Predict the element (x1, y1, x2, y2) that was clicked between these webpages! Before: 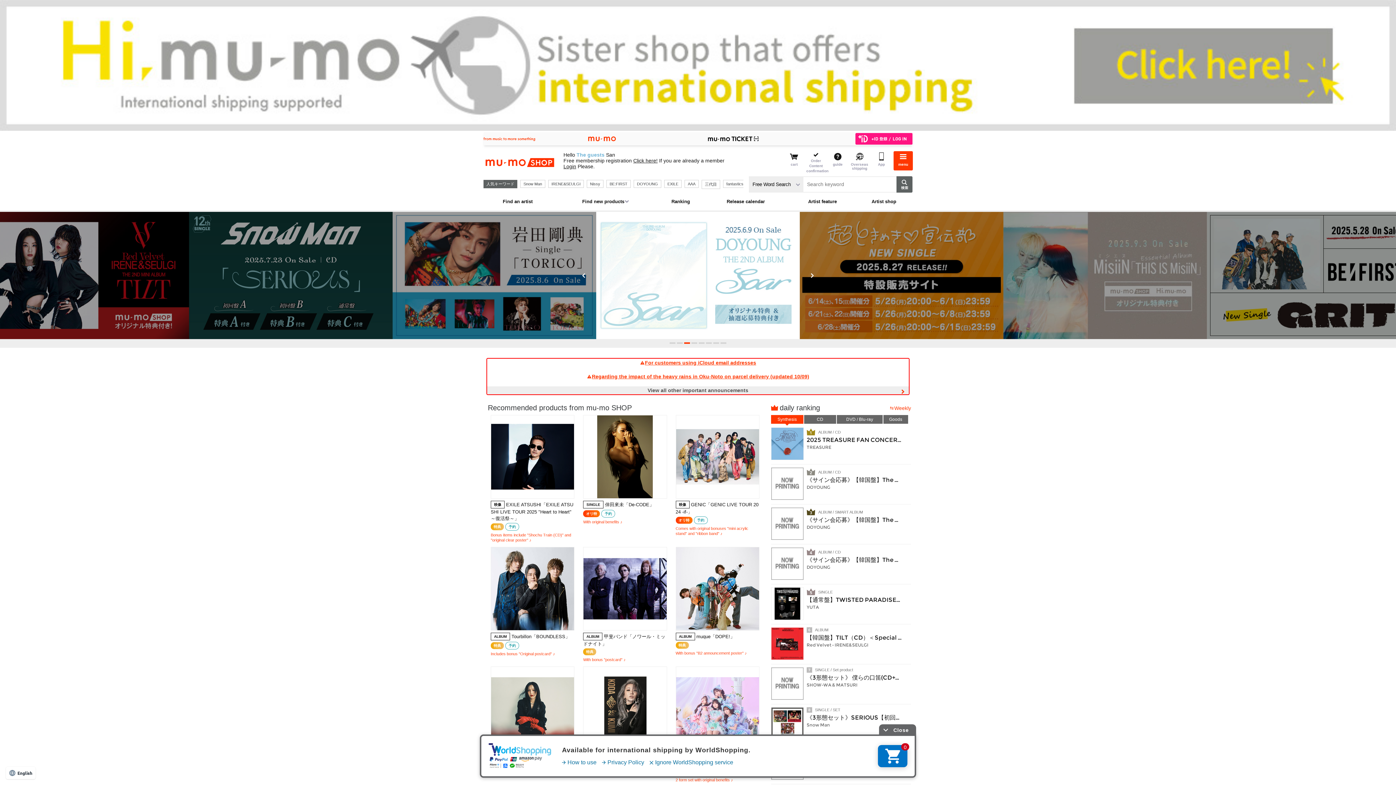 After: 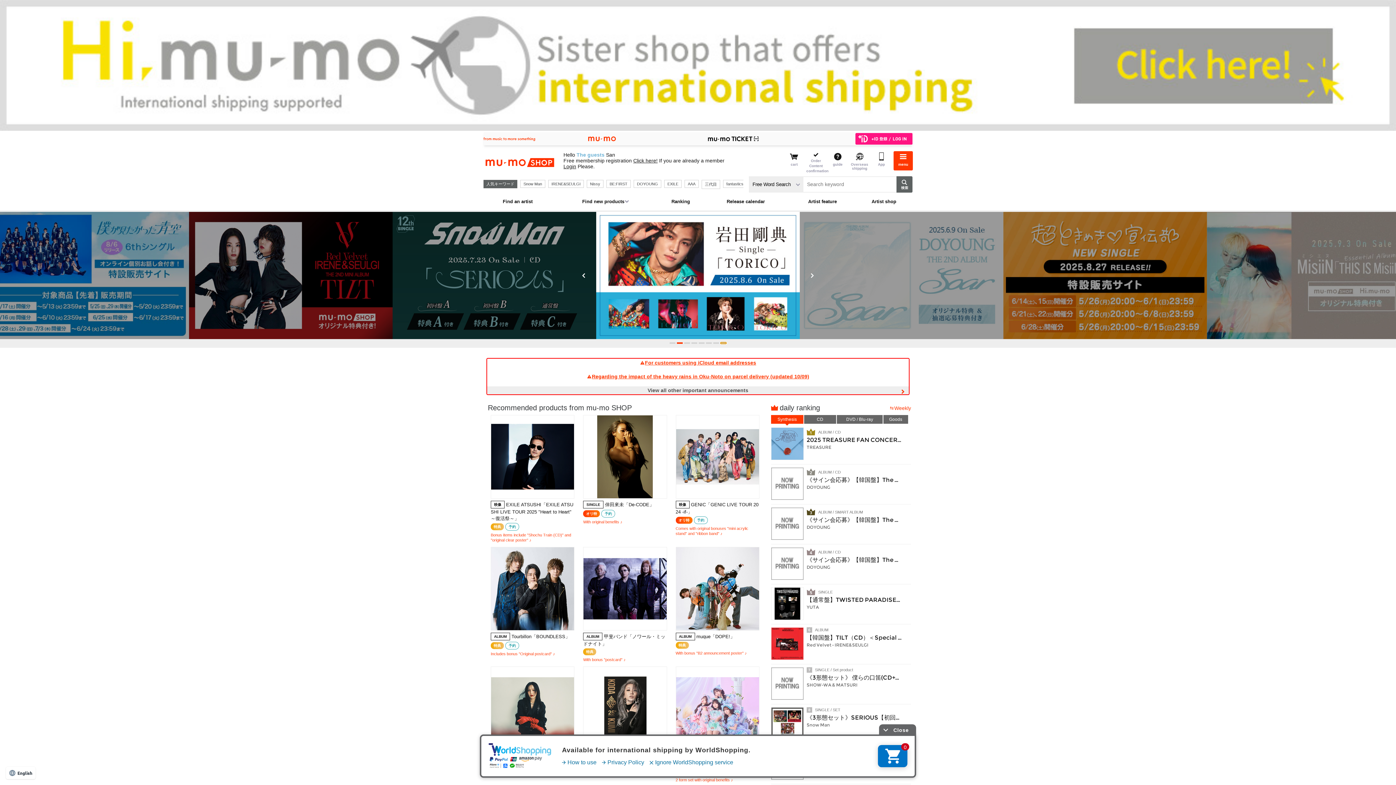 Action: label: 8 bbox: (720, 342, 726, 344)